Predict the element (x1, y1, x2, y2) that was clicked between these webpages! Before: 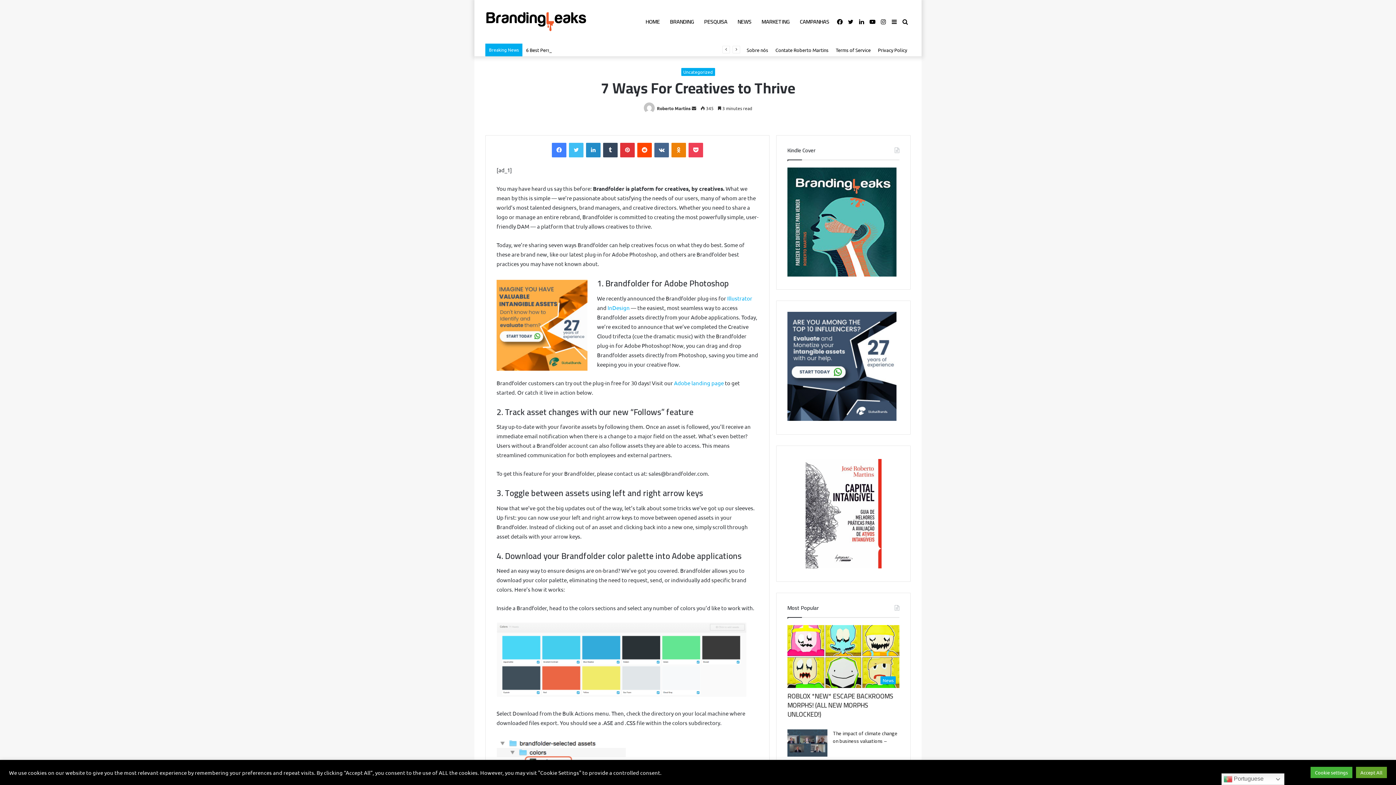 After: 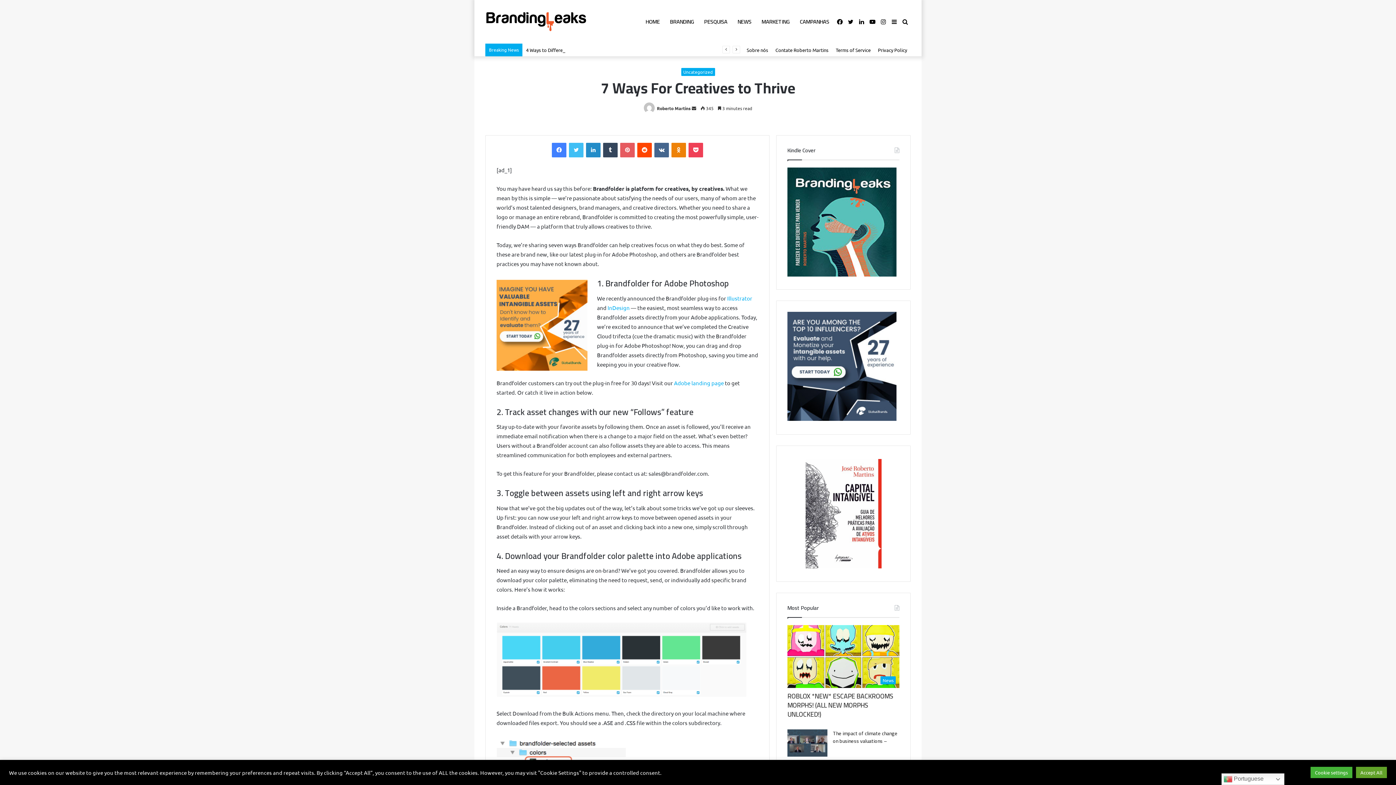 Action: label: Pinterest bbox: (620, 143, 634, 157)